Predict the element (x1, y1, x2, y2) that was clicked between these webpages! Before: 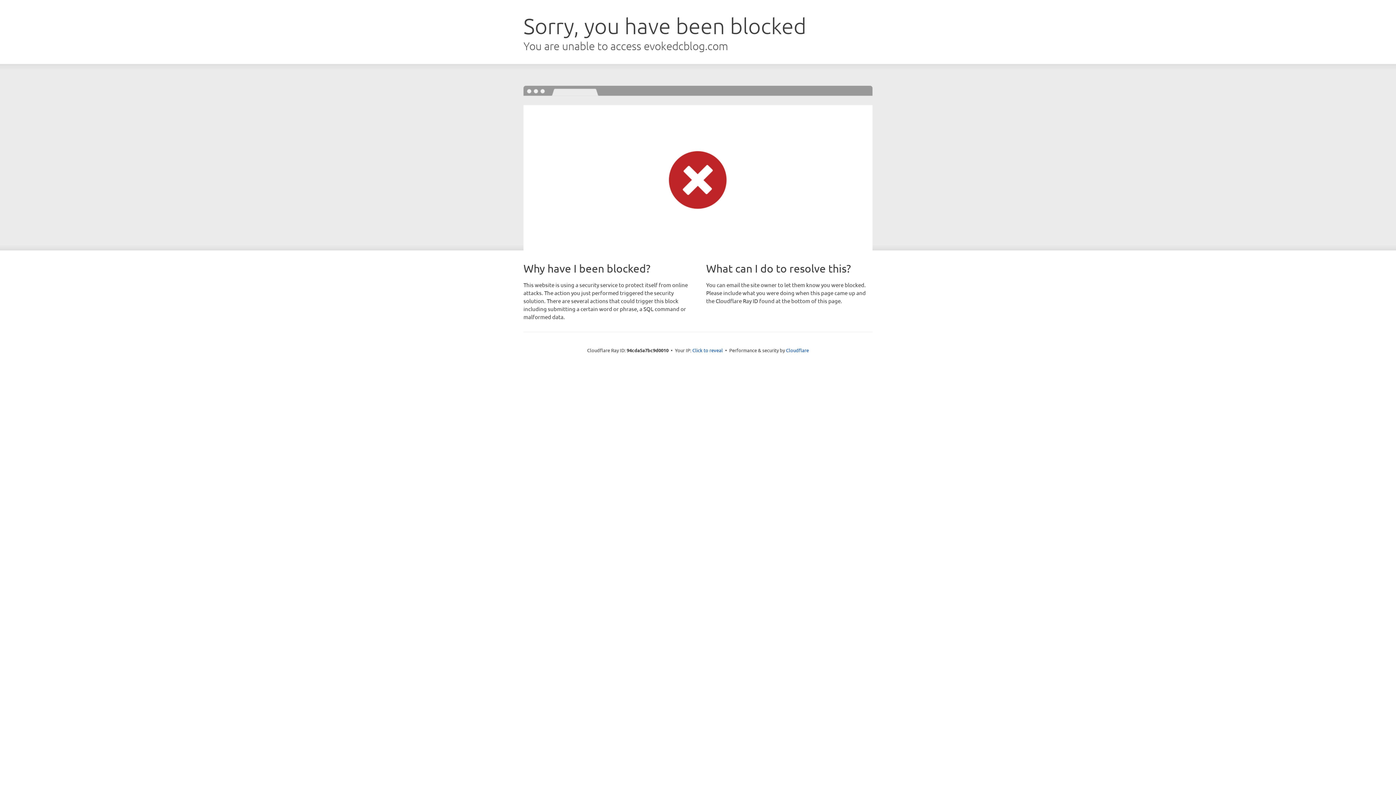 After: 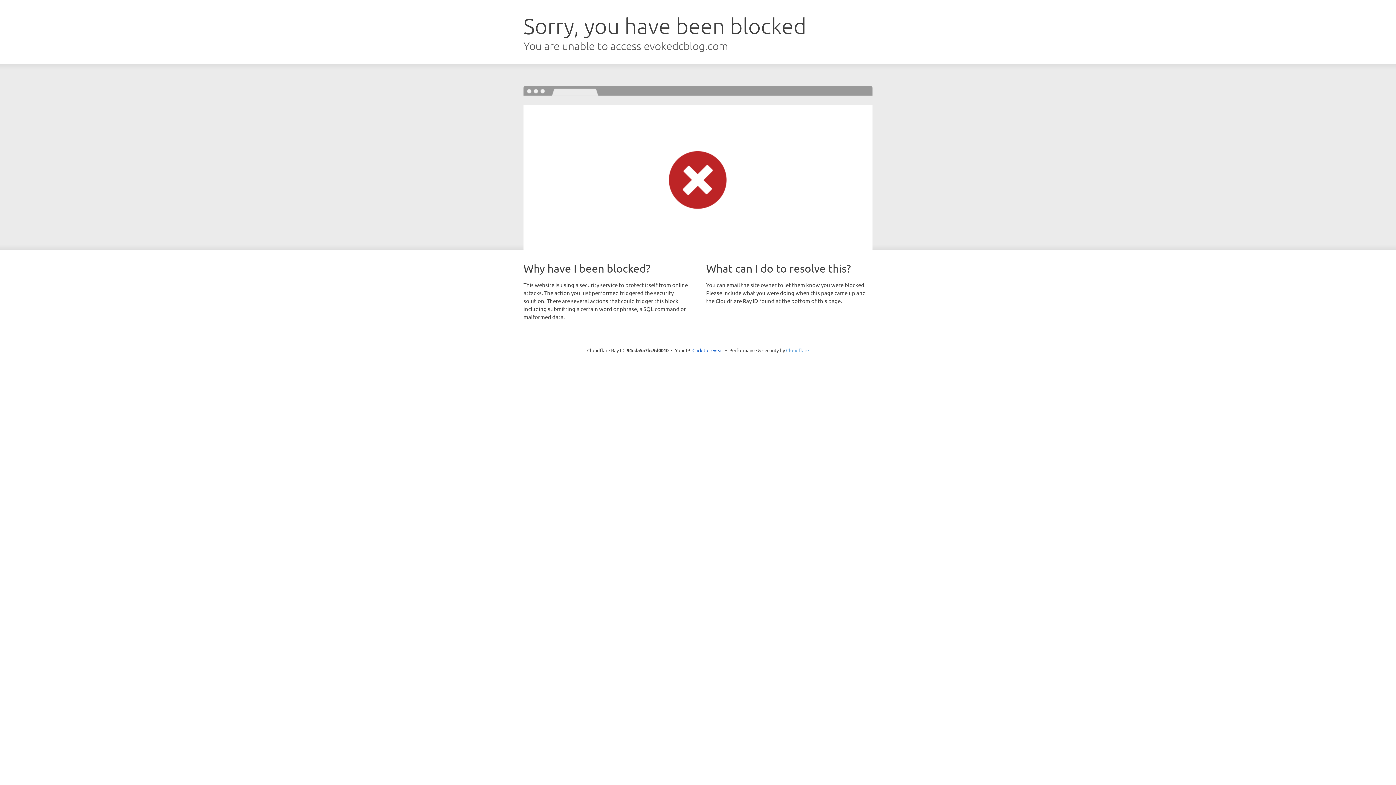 Action: bbox: (786, 347, 809, 353) label: Cloudflare